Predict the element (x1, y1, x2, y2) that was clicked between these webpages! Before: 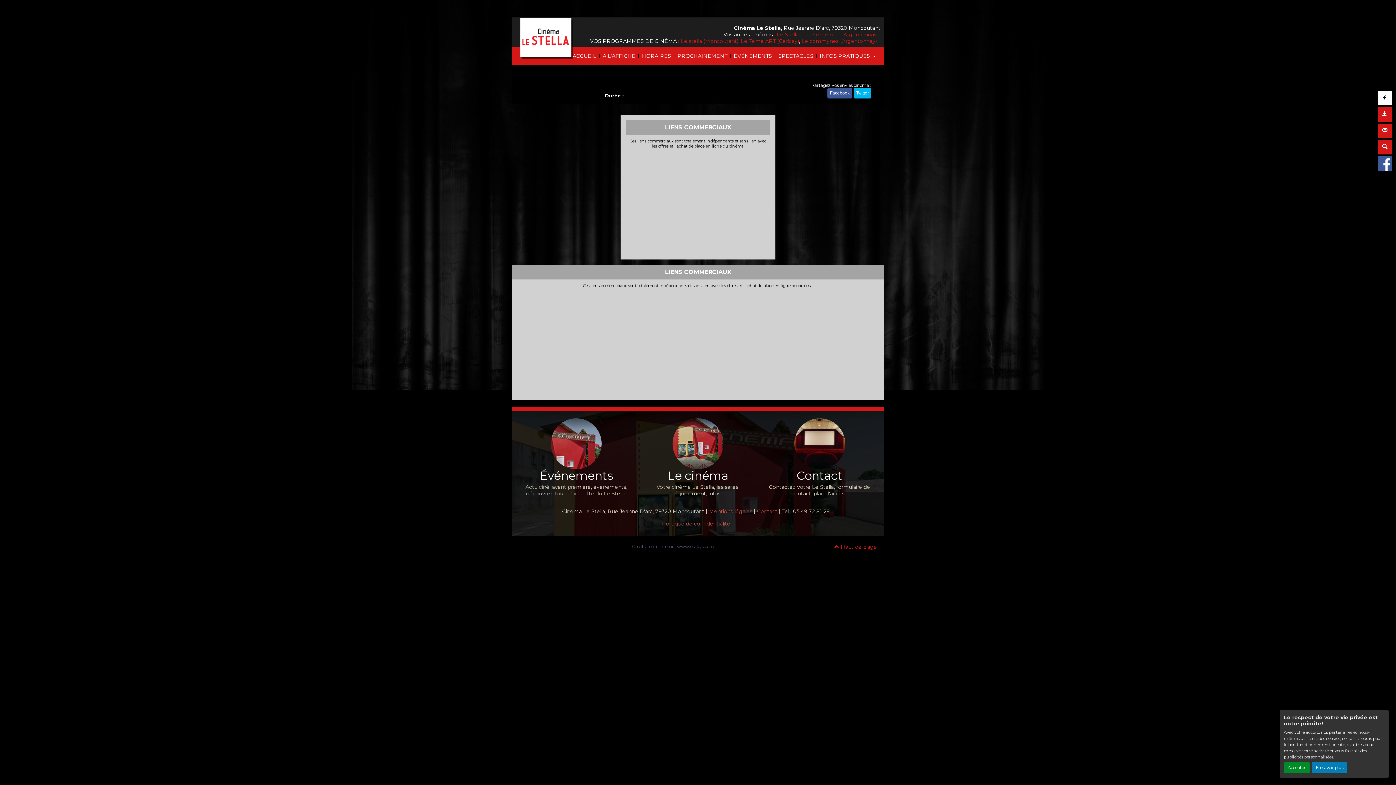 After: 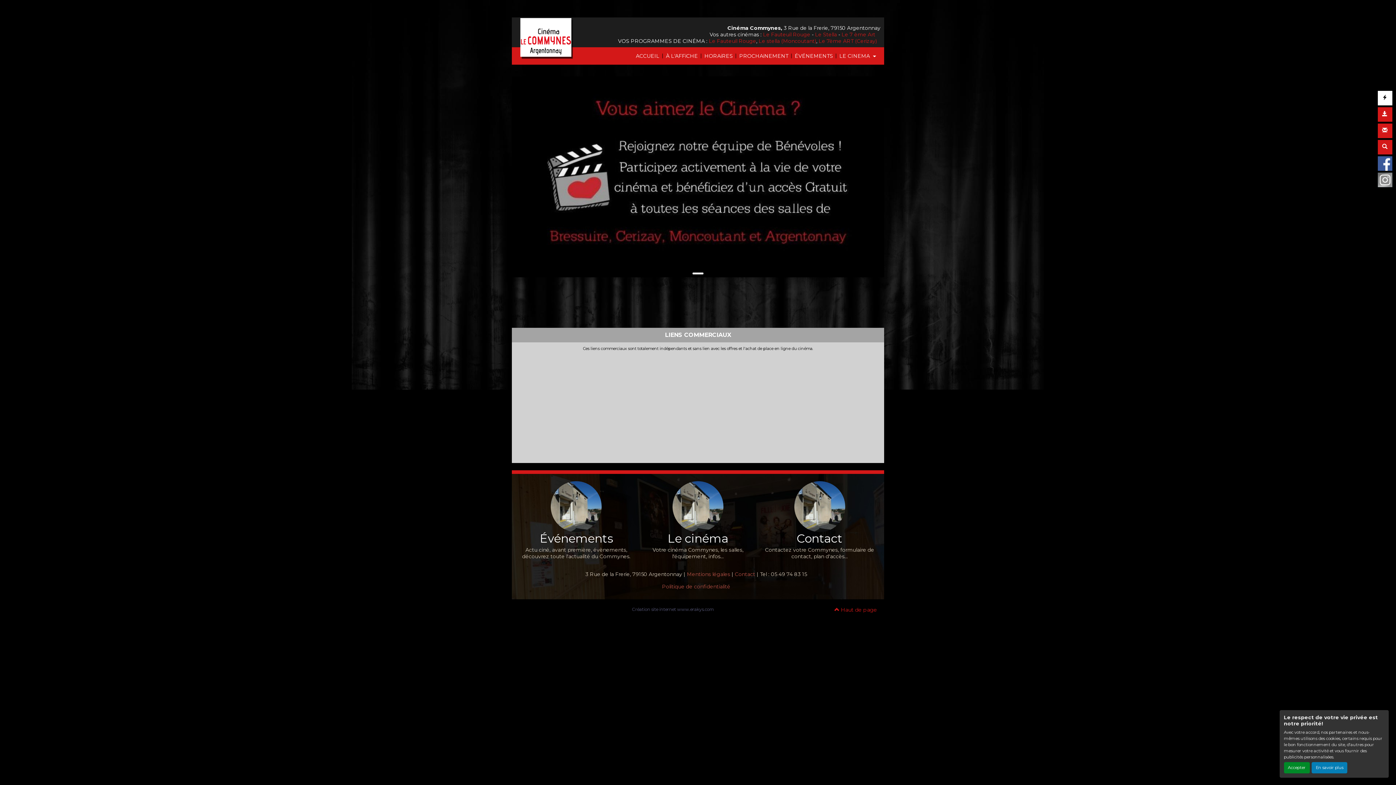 Action: bbox: (843, 31, 877, 37) label: Argentonnay